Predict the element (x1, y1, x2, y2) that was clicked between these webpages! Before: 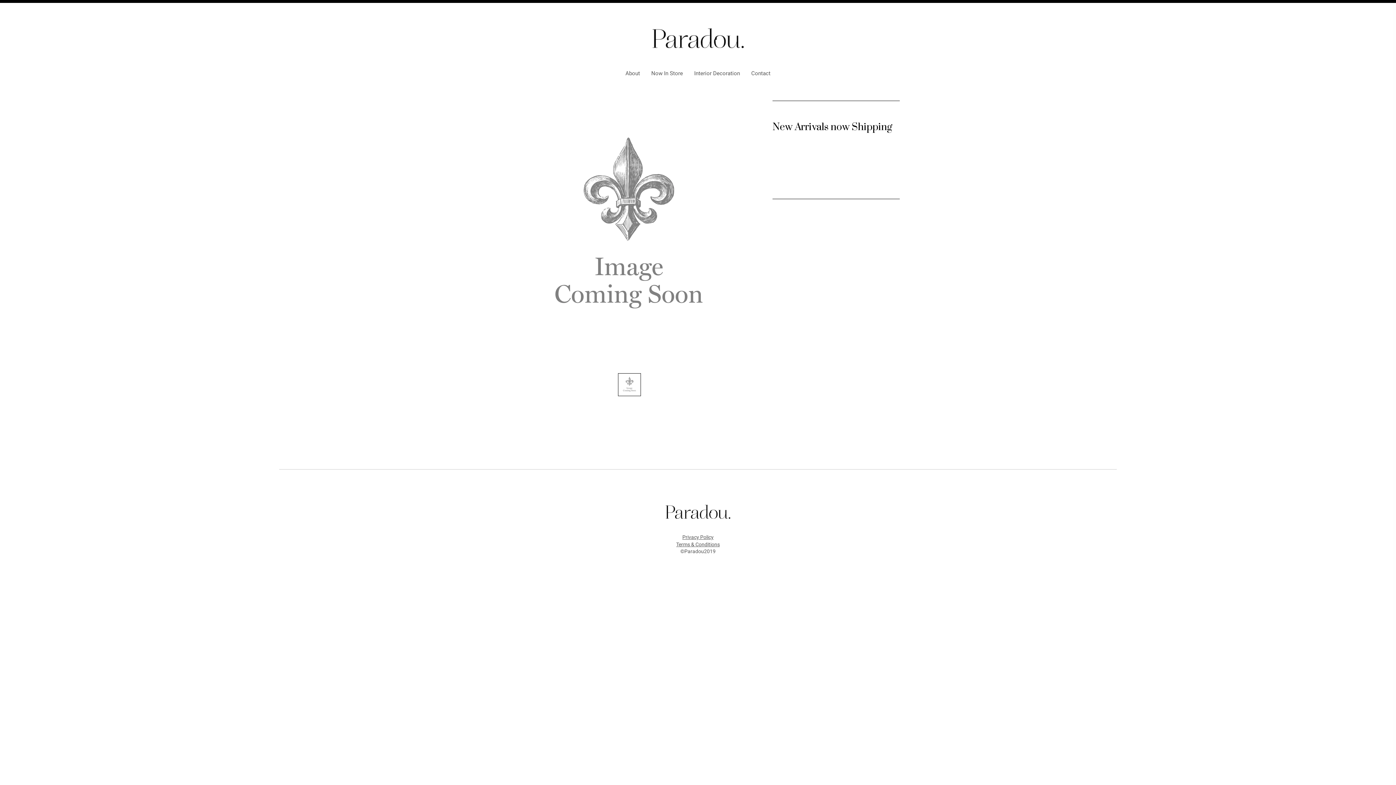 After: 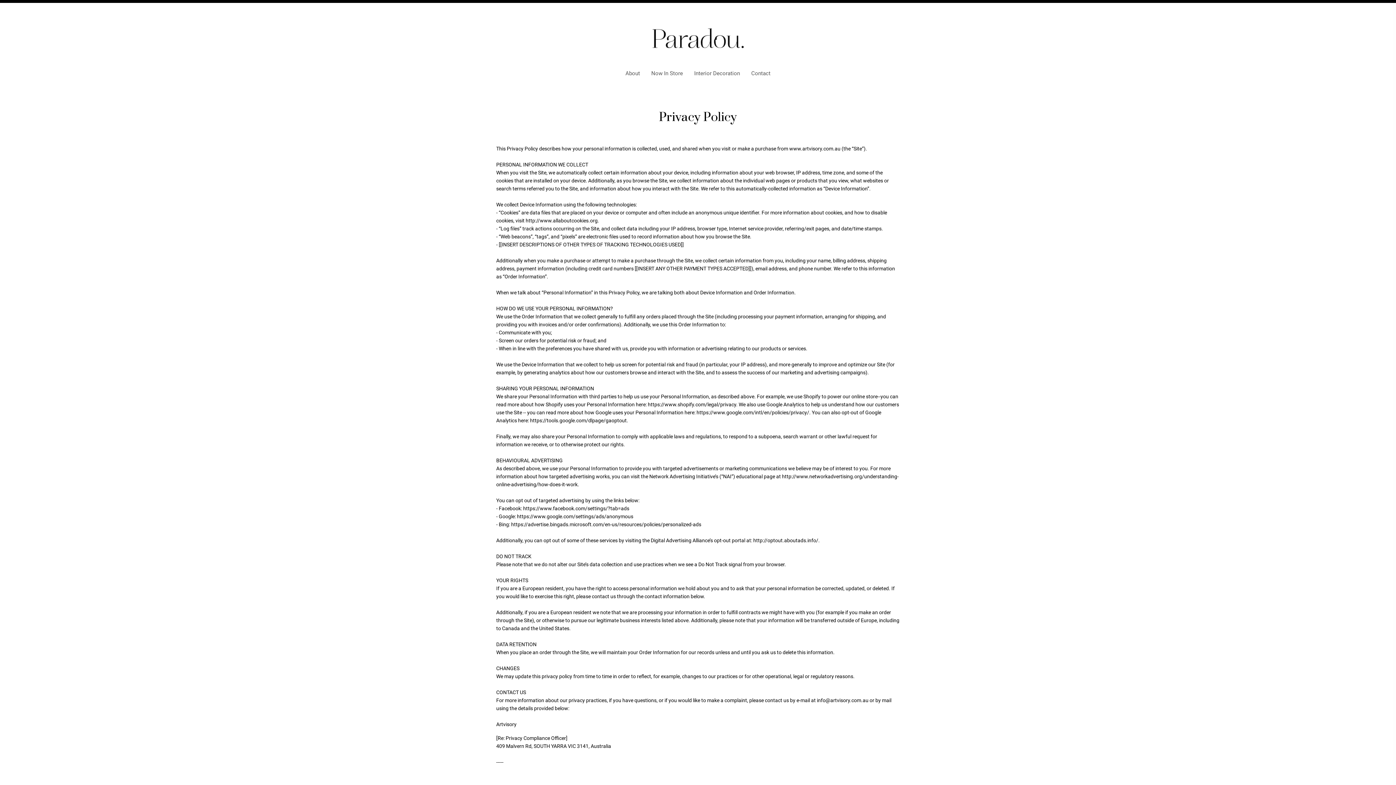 Action: label: Privacy Policy bbox: (682, 534, 713, 540)